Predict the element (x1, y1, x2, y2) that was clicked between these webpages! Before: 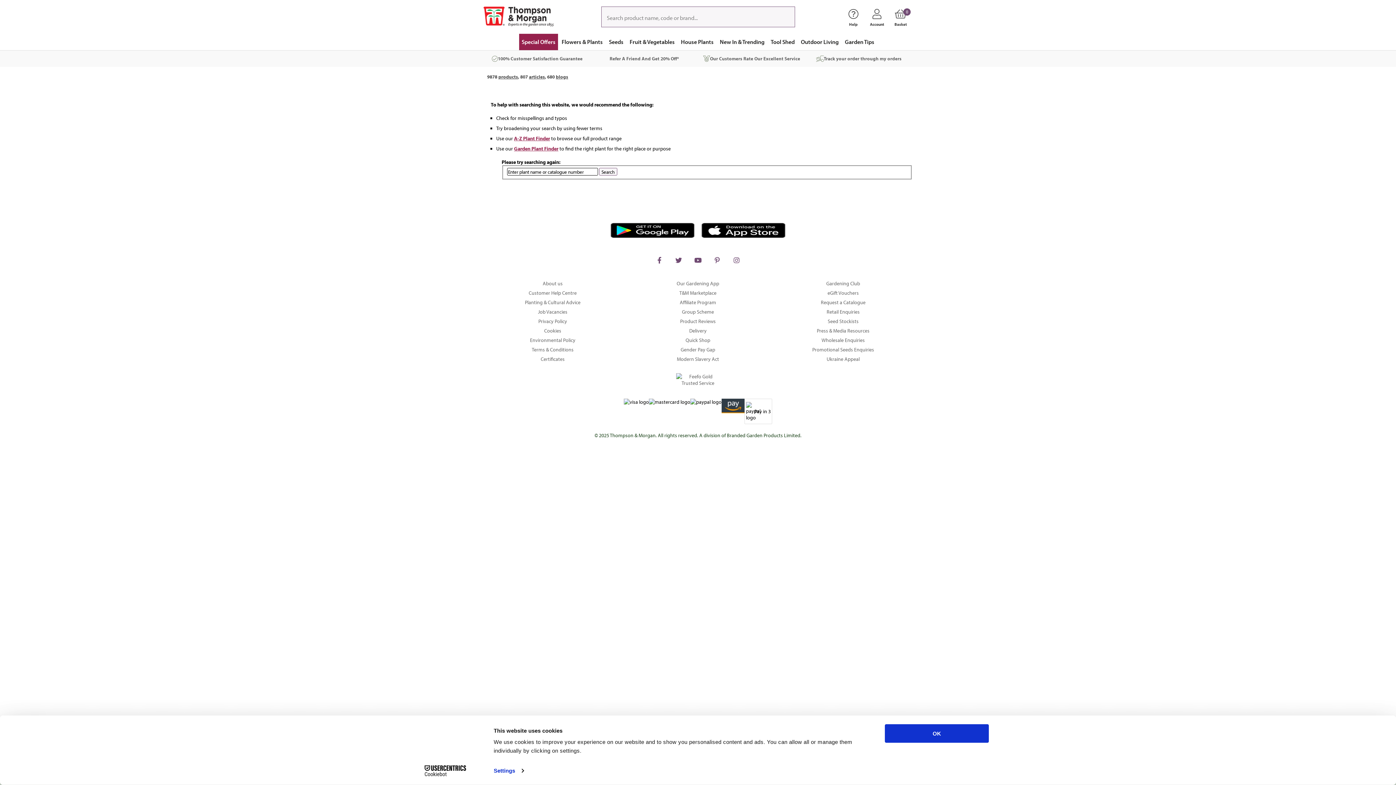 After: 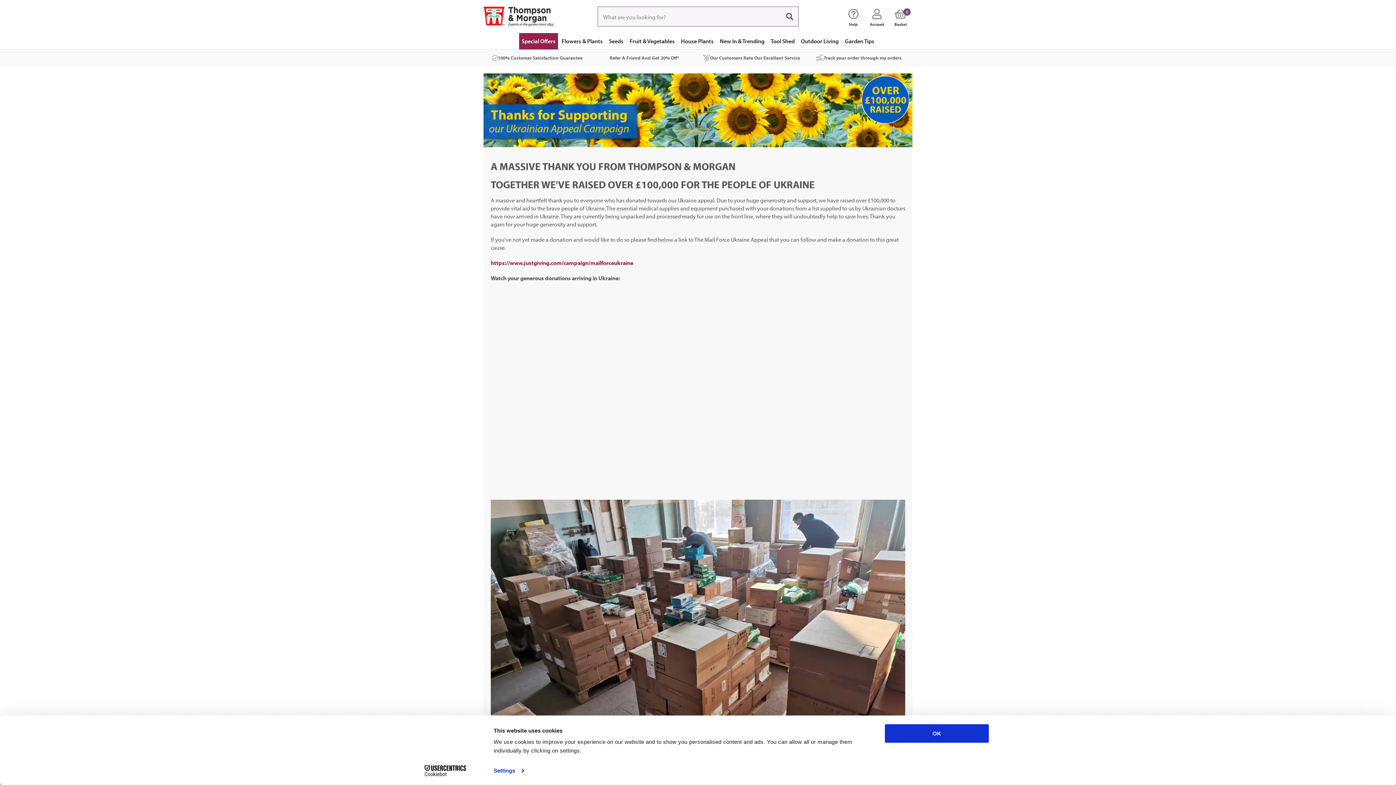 Action: bbox: (774, 354, 912, 364) label: Ukraine Appeal